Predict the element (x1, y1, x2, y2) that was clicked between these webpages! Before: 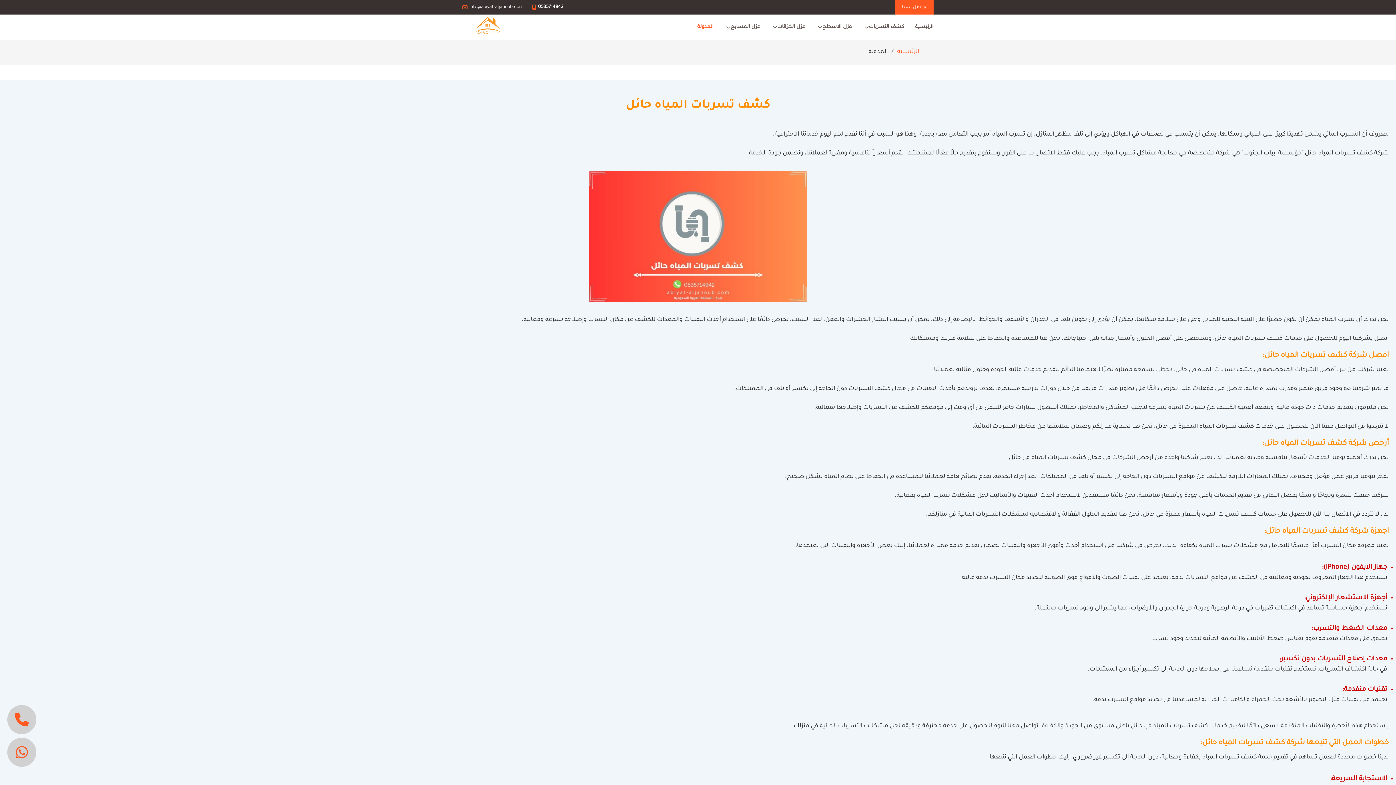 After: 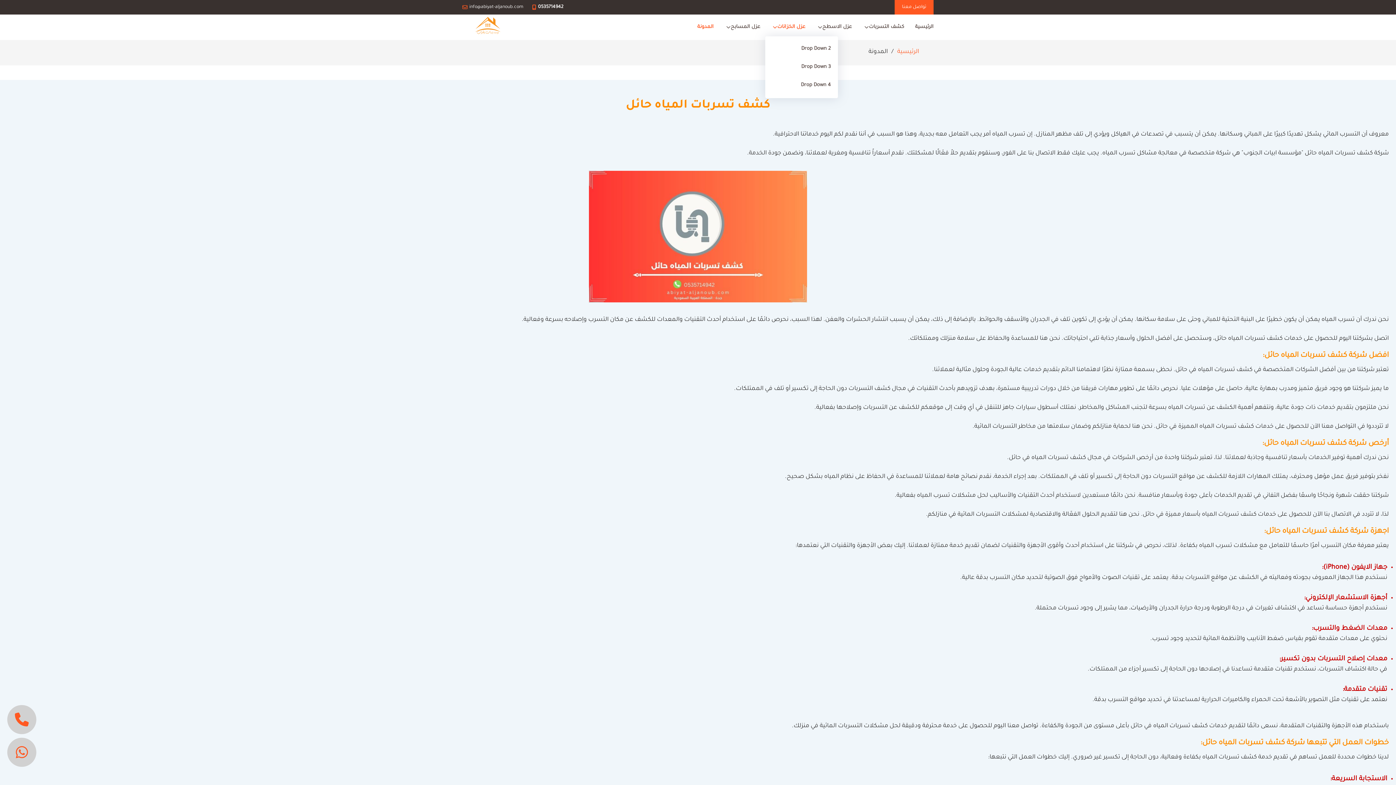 Action: bbox: (760, 18, 805, 36) label: عزل الخزانات